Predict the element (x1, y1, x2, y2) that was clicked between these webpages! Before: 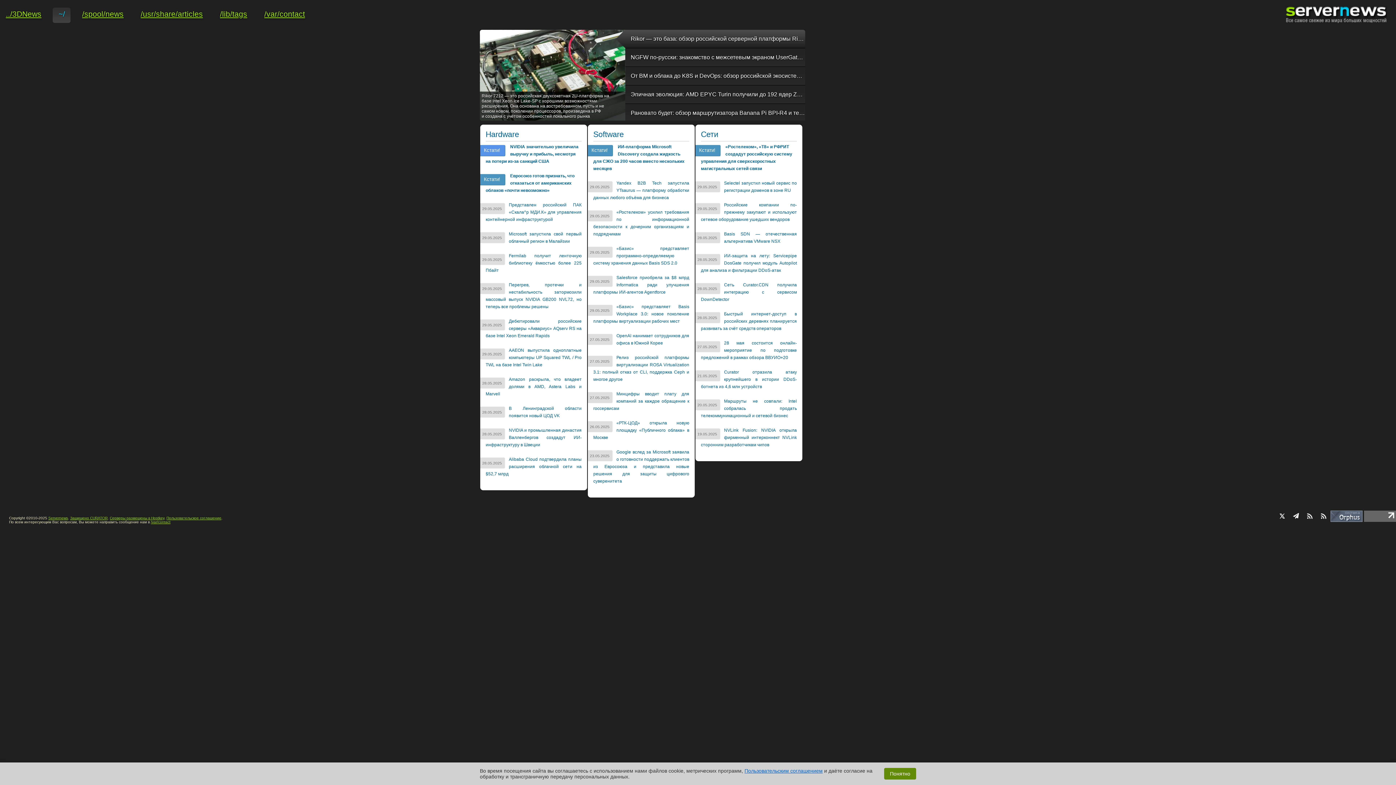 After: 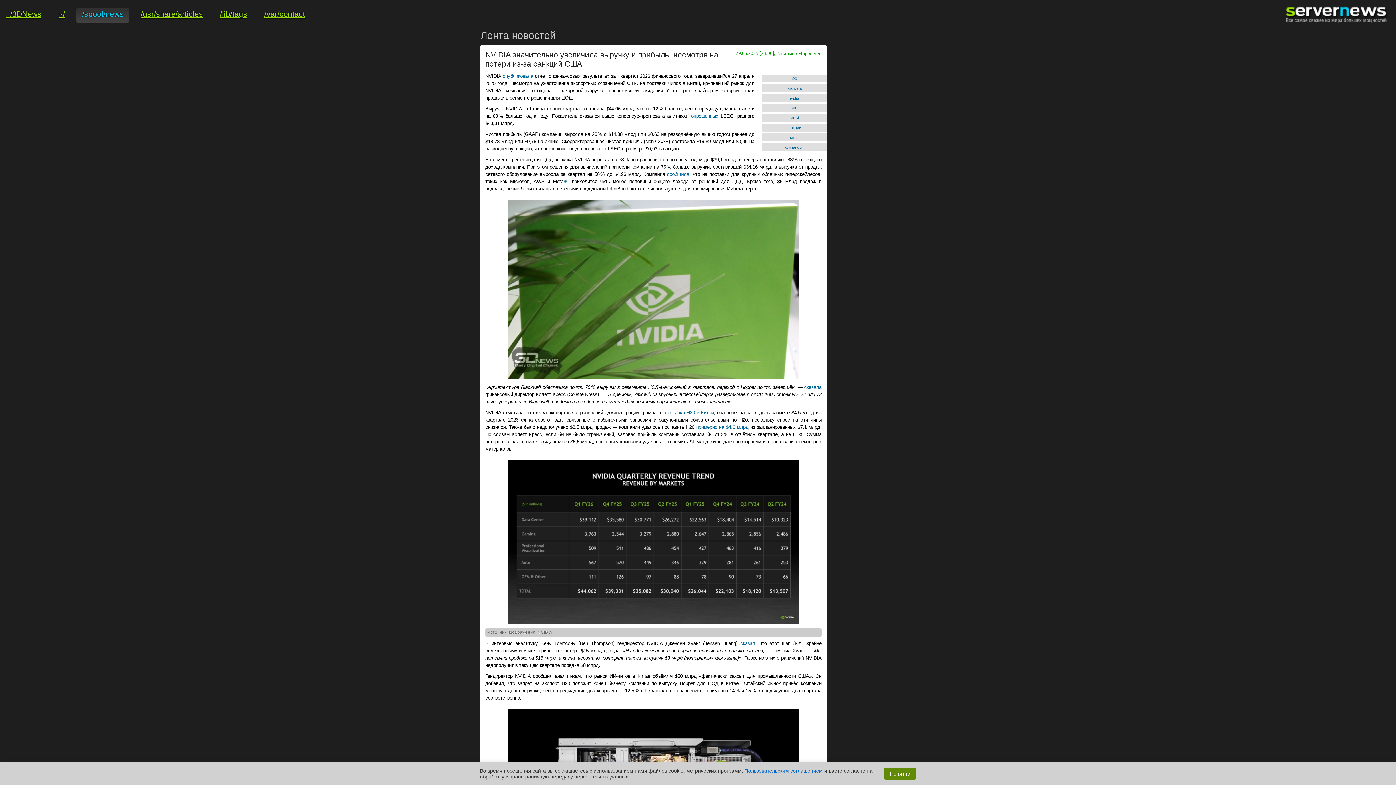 Action: bbox: (76, 7, 129, 24) label: /spool/news